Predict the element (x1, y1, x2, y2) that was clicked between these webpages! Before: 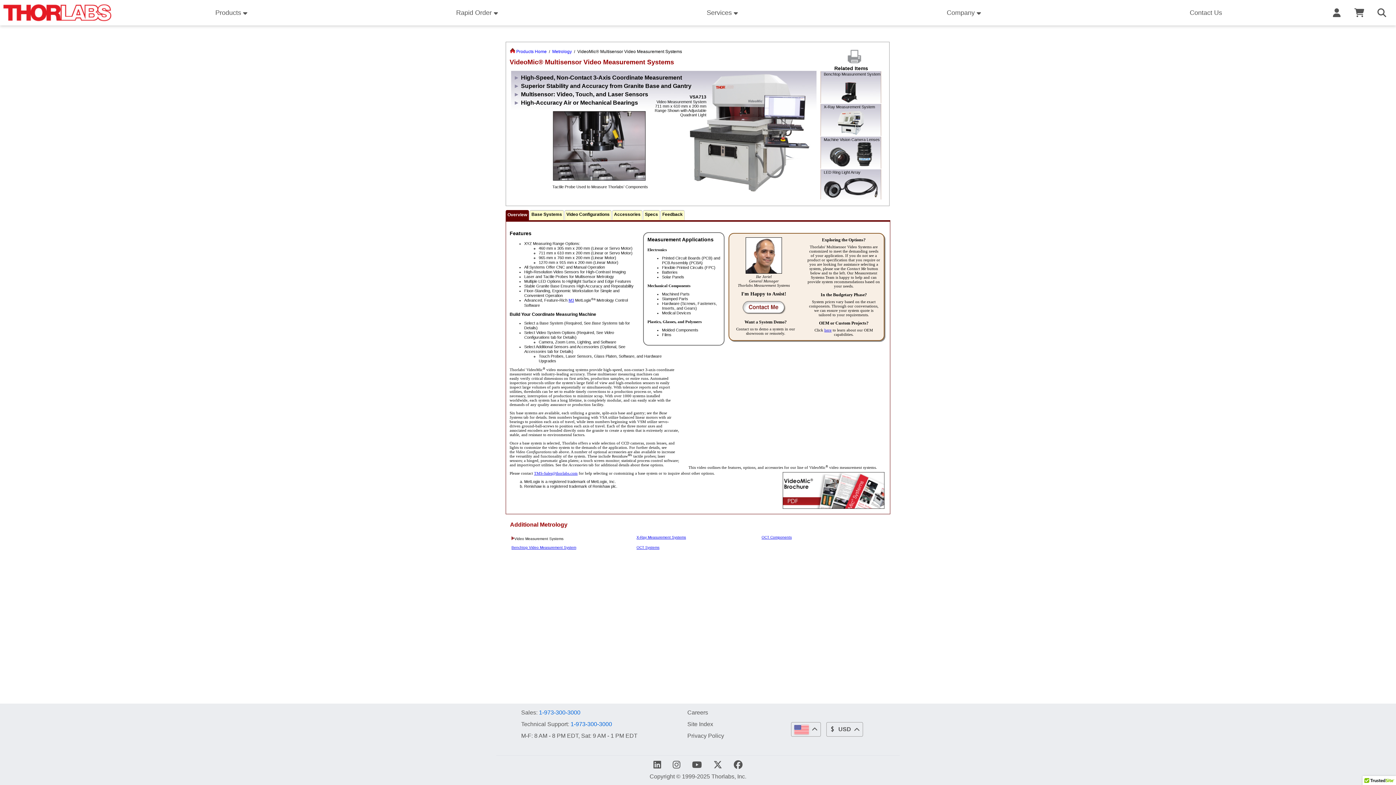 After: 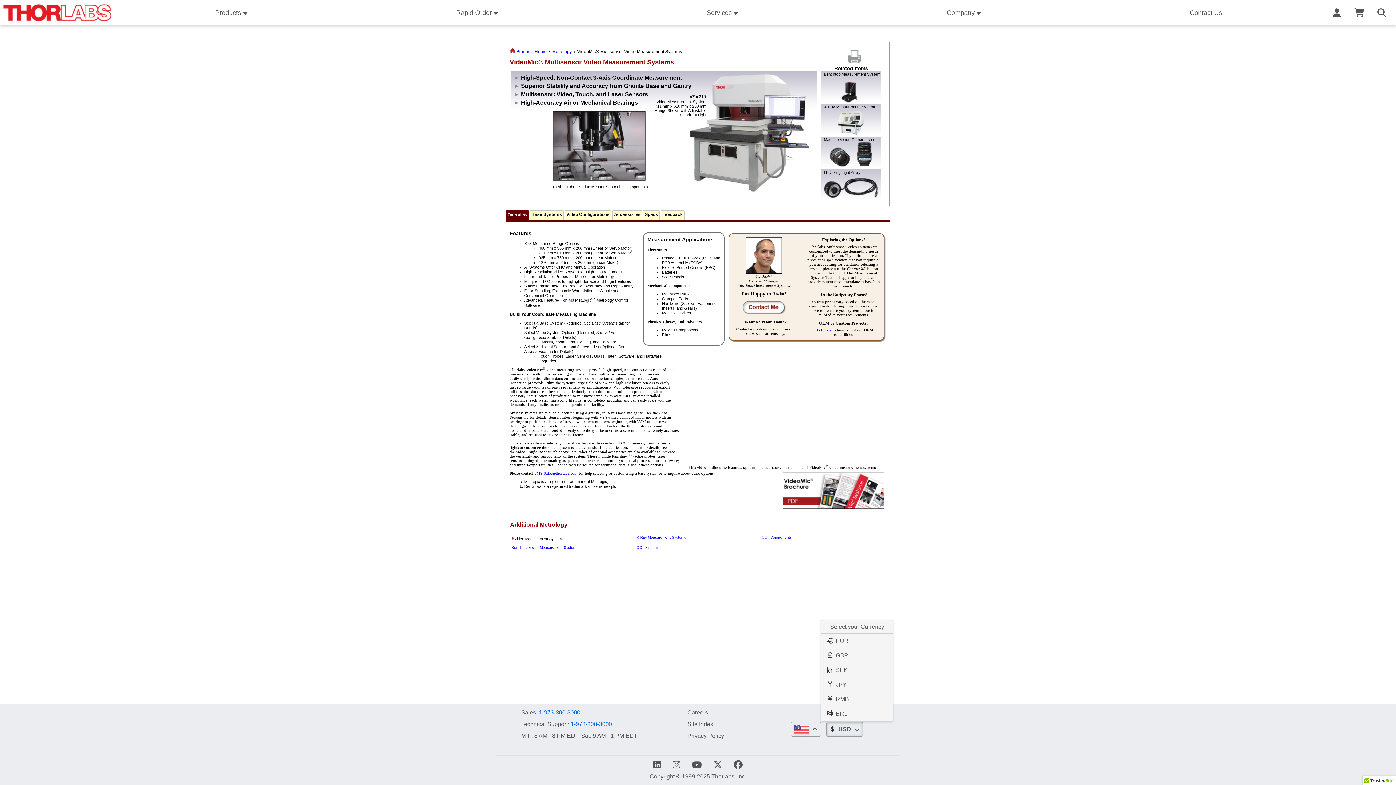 Action: label: USD bbox: (826, 722, 863, 737)